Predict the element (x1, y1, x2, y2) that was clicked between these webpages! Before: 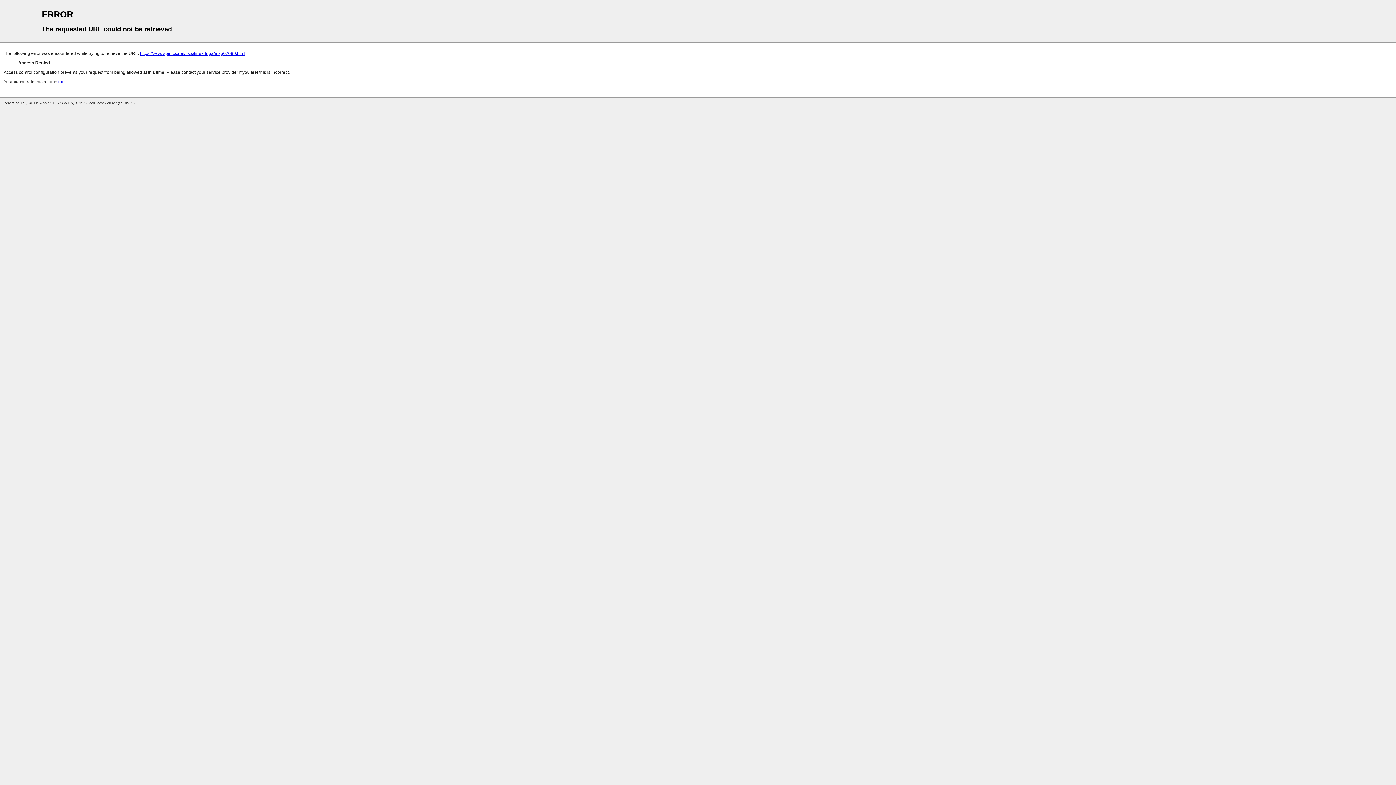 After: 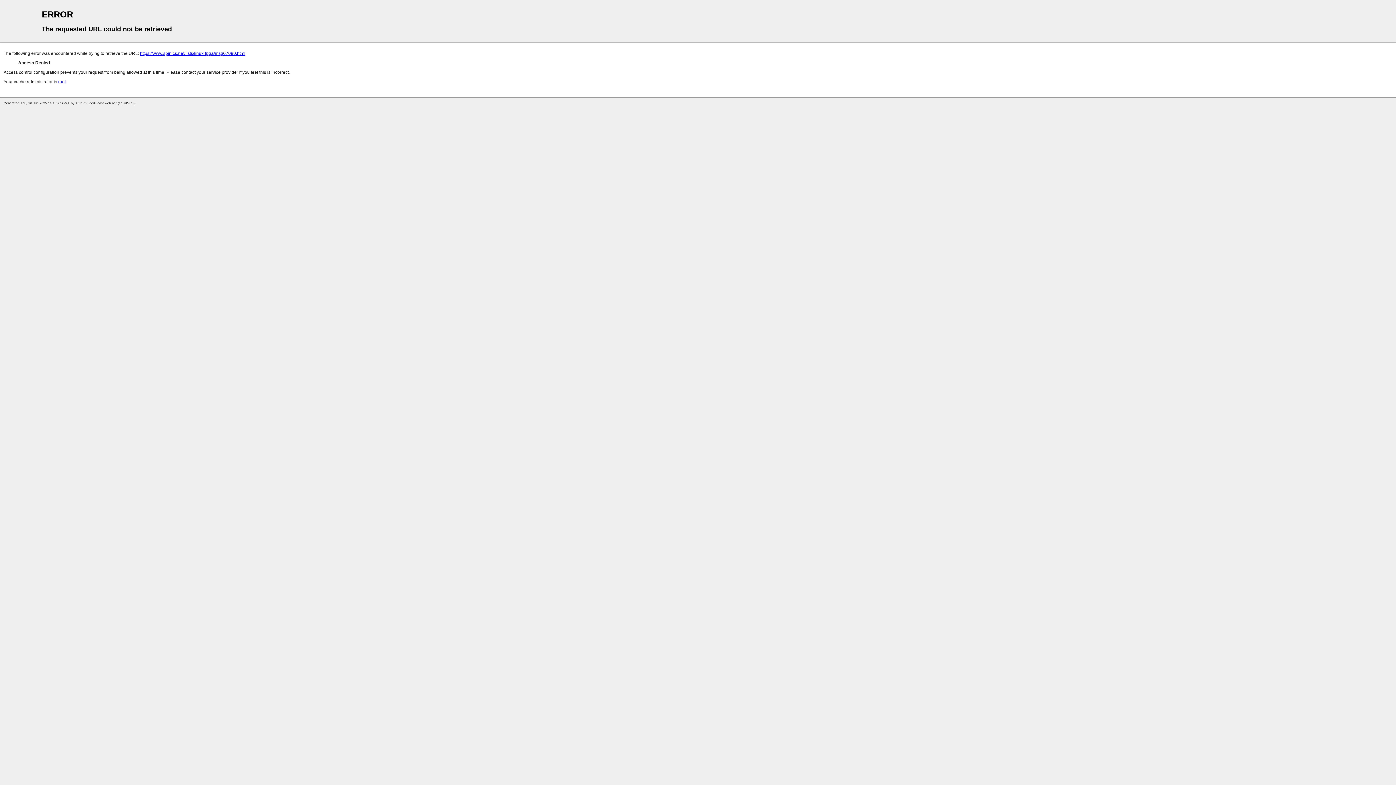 Action: label: root bbox: (58, 79, 65, 84)